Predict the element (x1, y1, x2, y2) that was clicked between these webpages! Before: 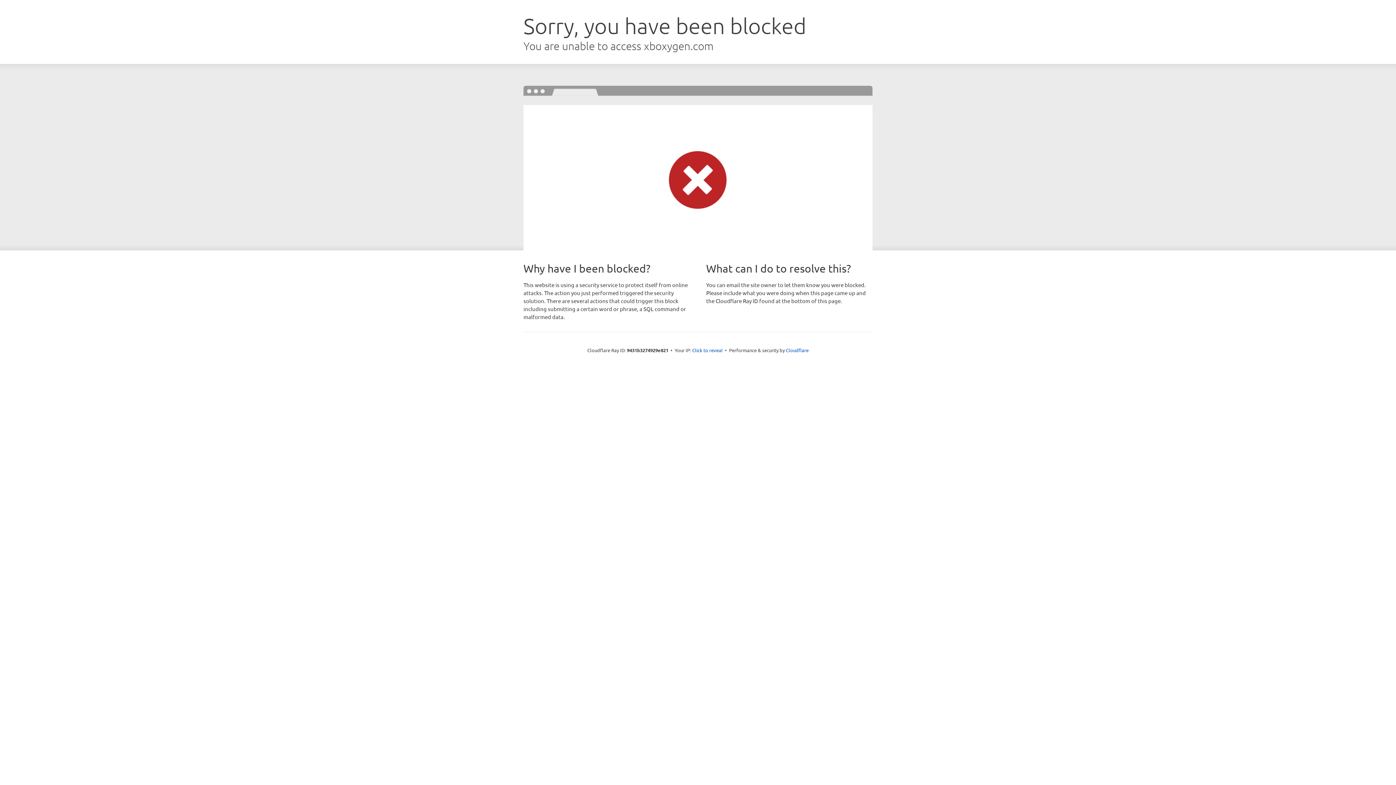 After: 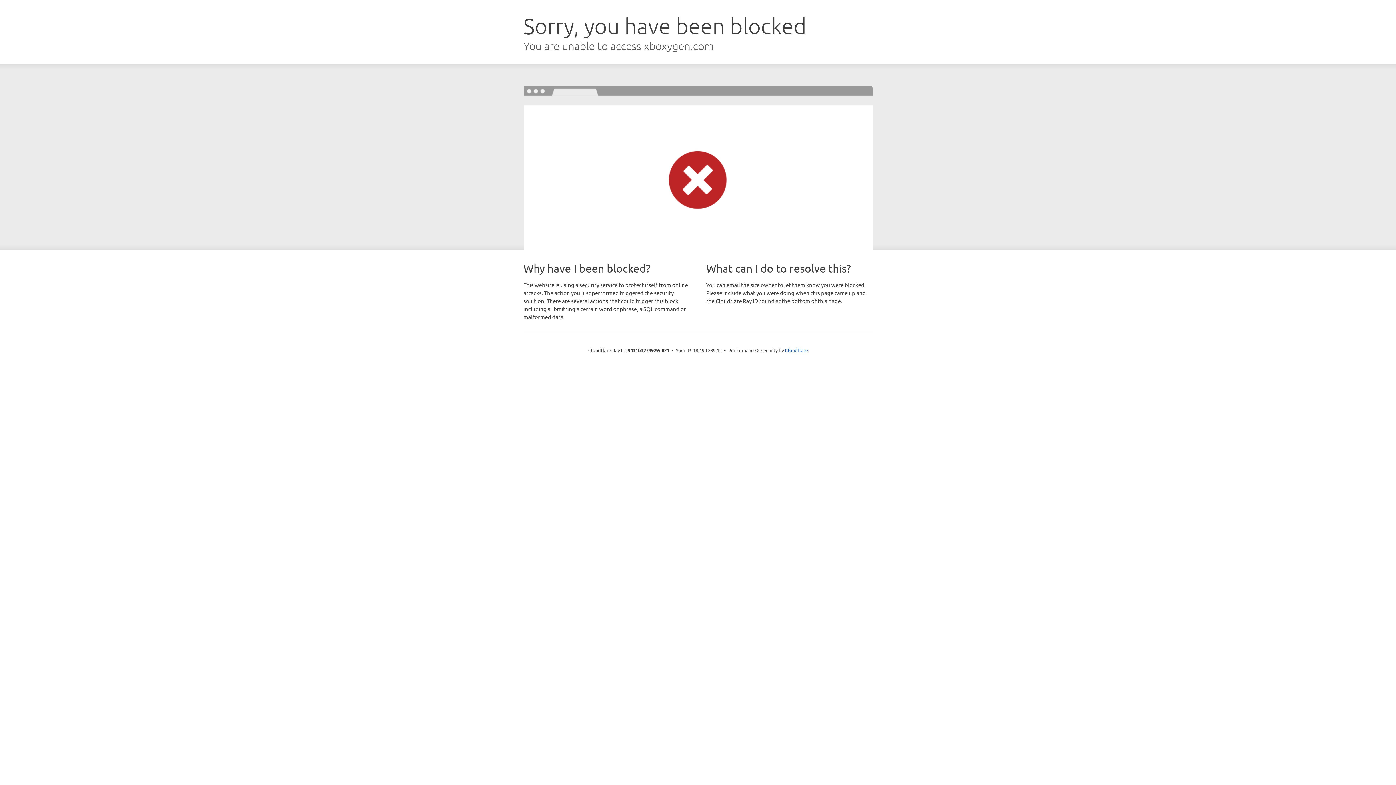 Action: label: Click to reveal bbox: (692, 346, 722, 353)